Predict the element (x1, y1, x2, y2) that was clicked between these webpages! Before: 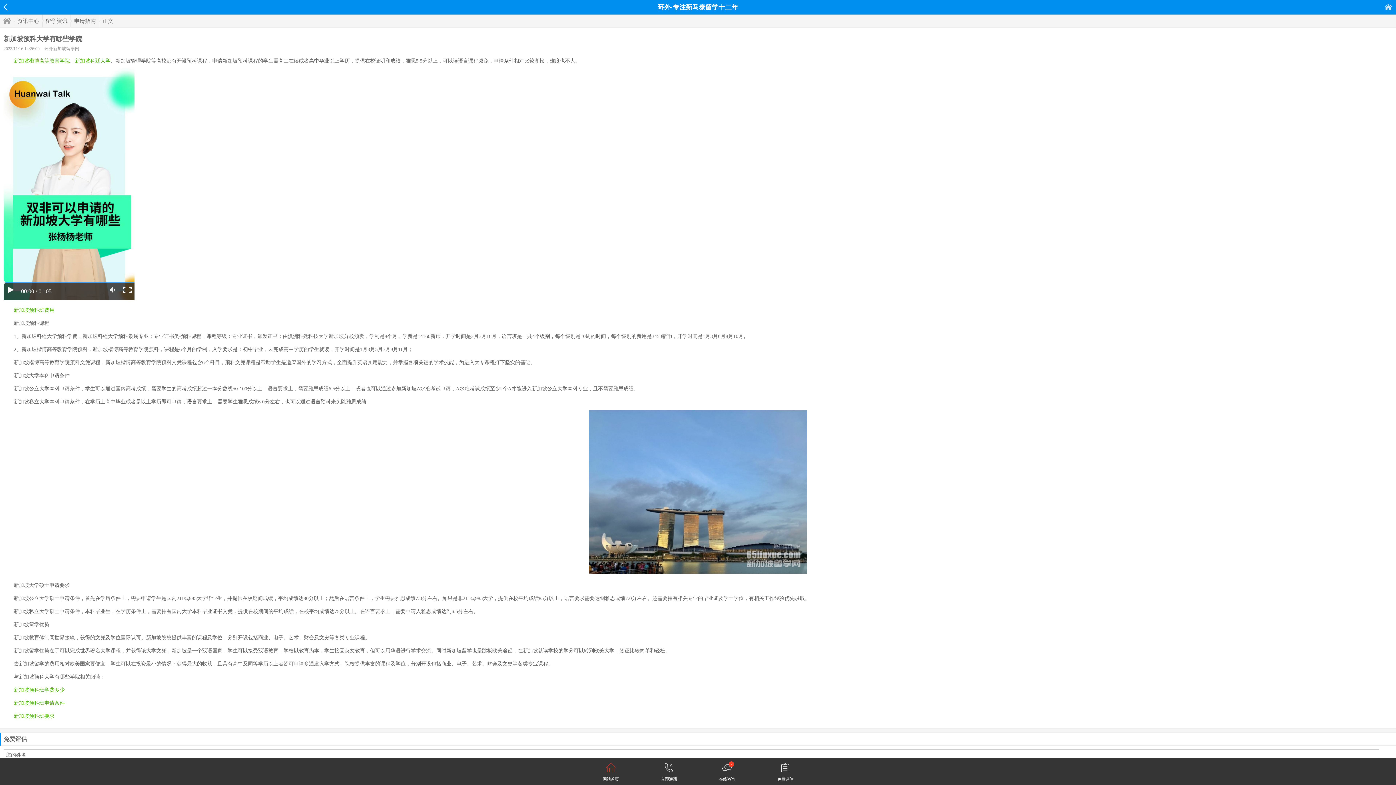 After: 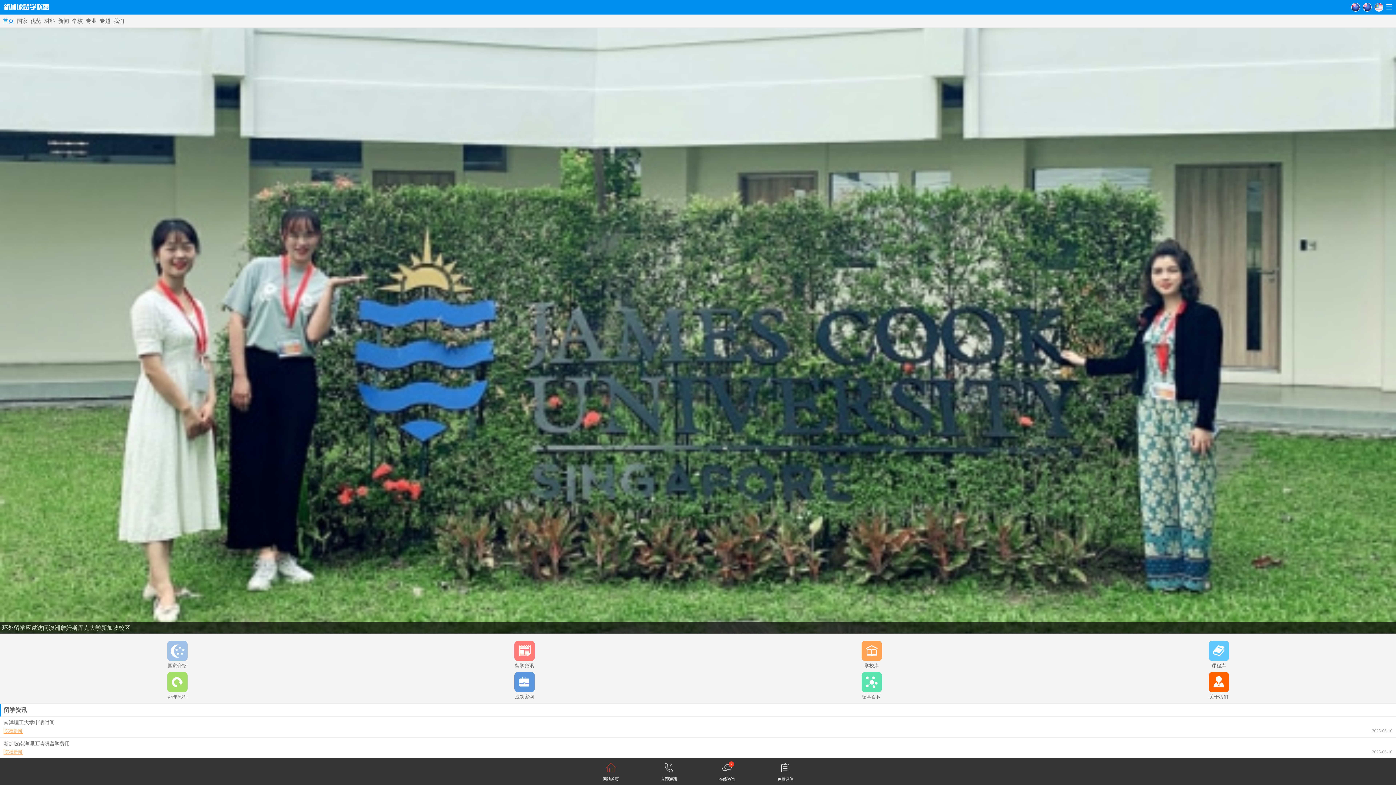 Action: bbox: (1384, 4, 1392, 10) label: 首页